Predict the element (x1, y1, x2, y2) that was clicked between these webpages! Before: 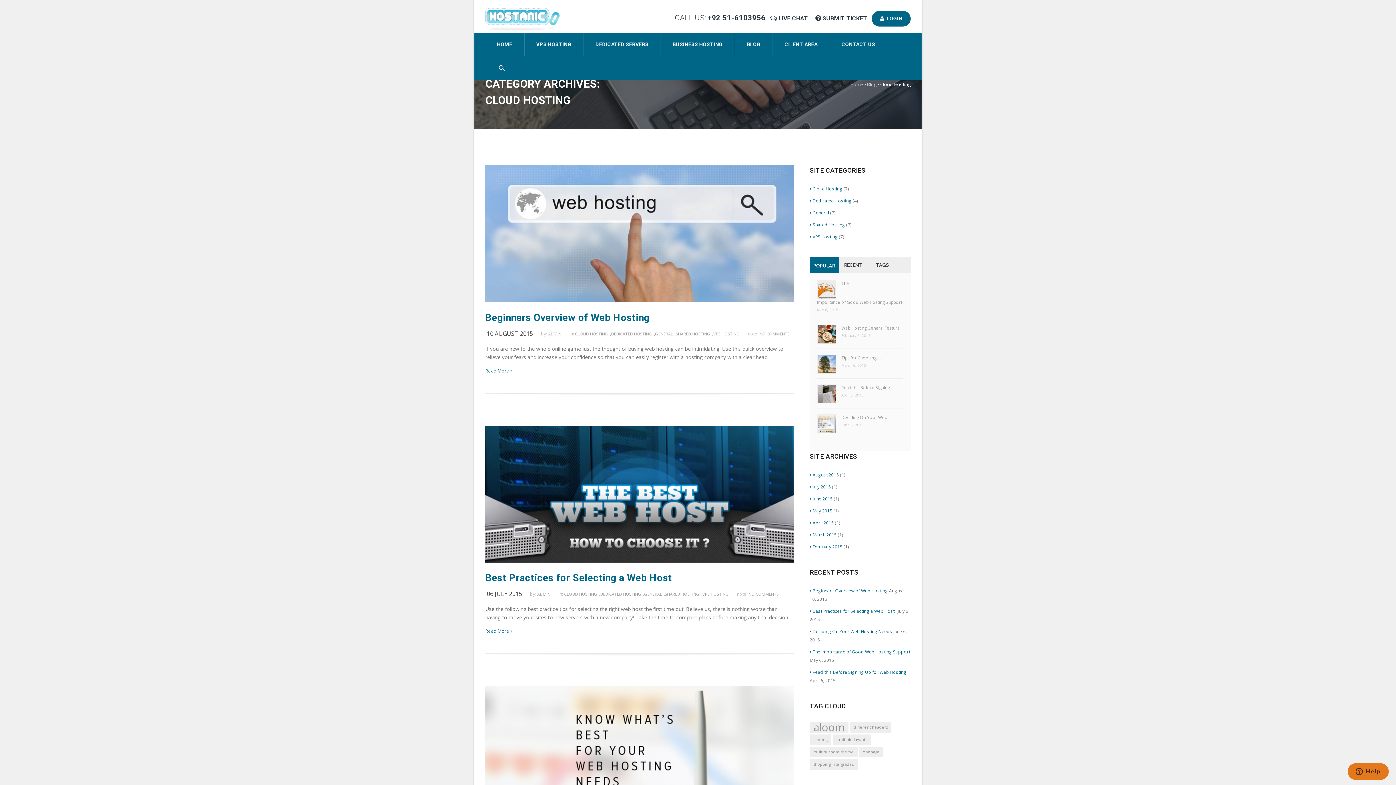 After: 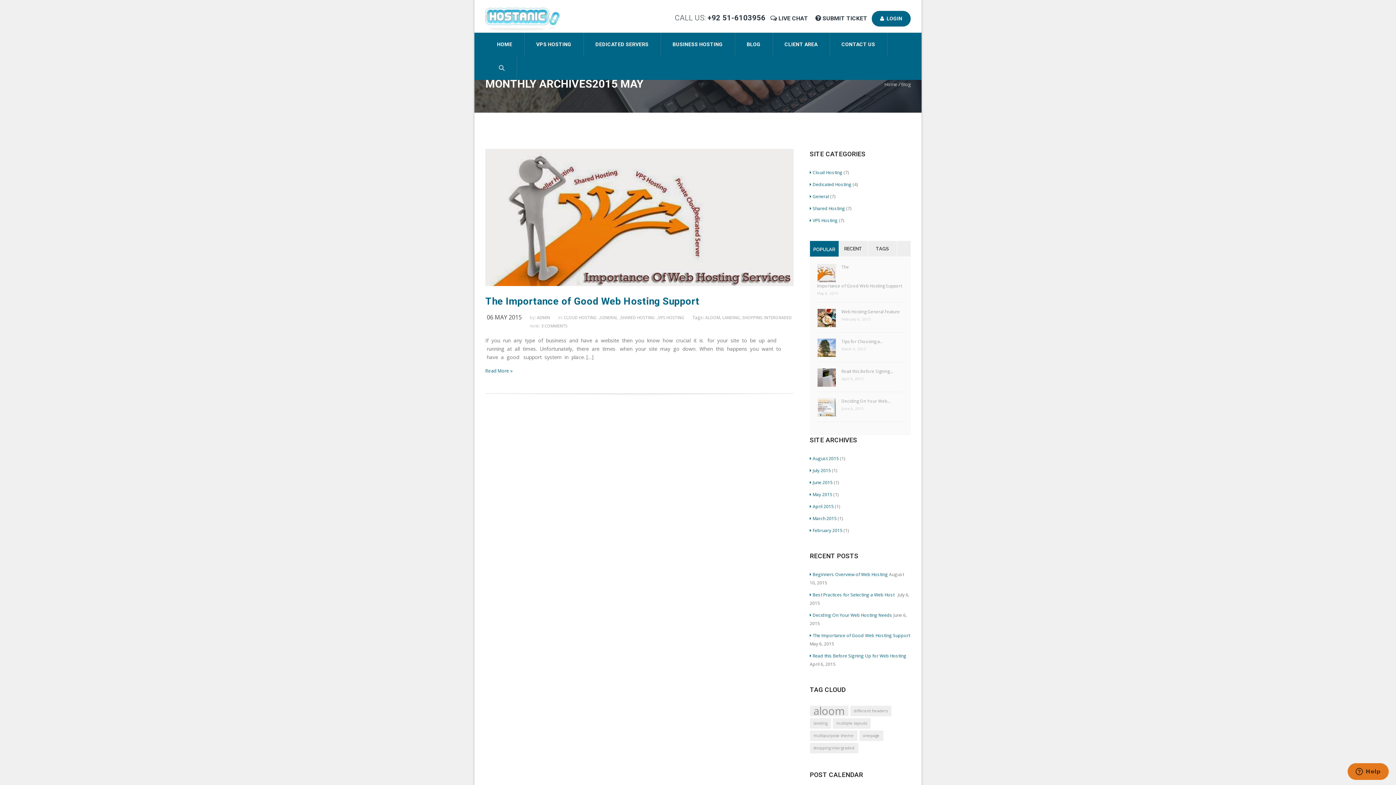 Action: bbox: (810, 508, 832, 513) label: May 2015